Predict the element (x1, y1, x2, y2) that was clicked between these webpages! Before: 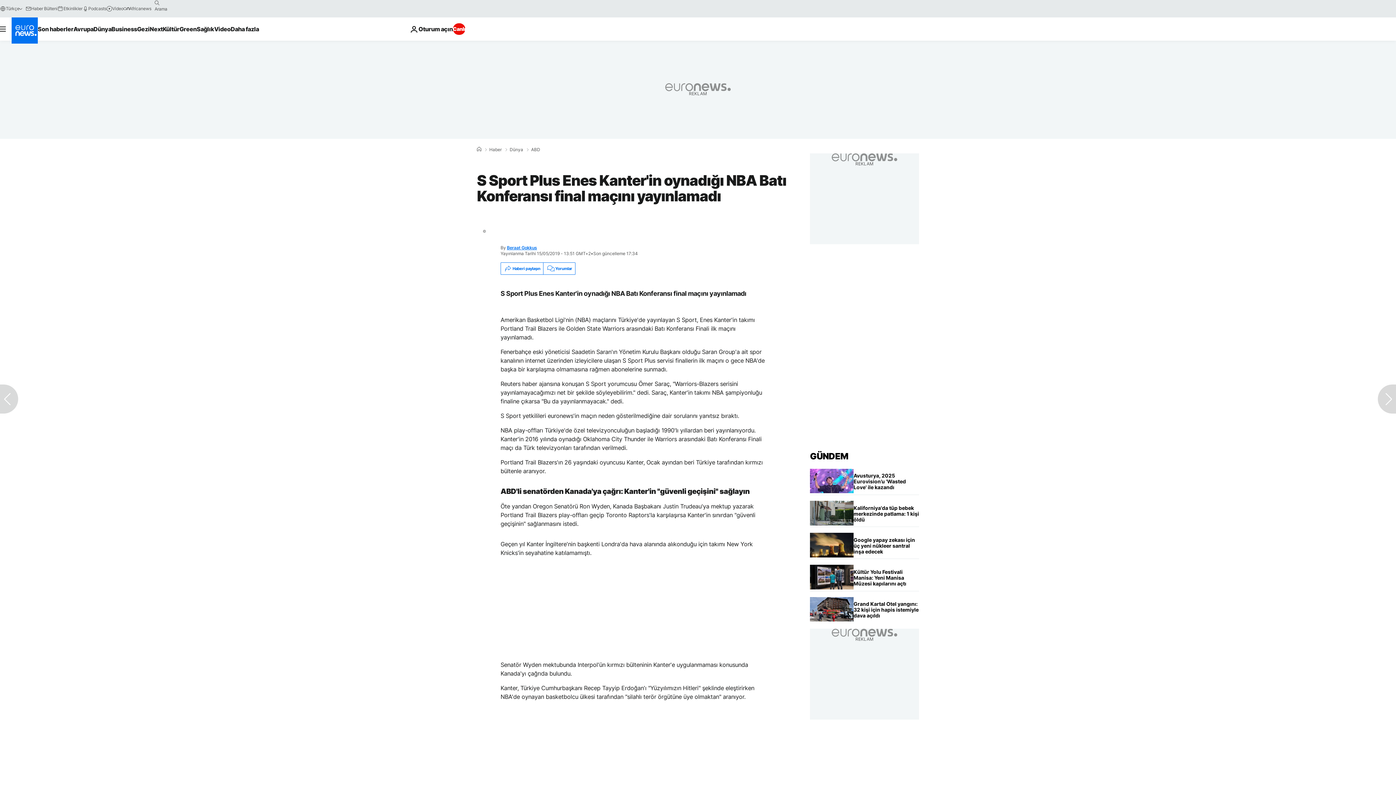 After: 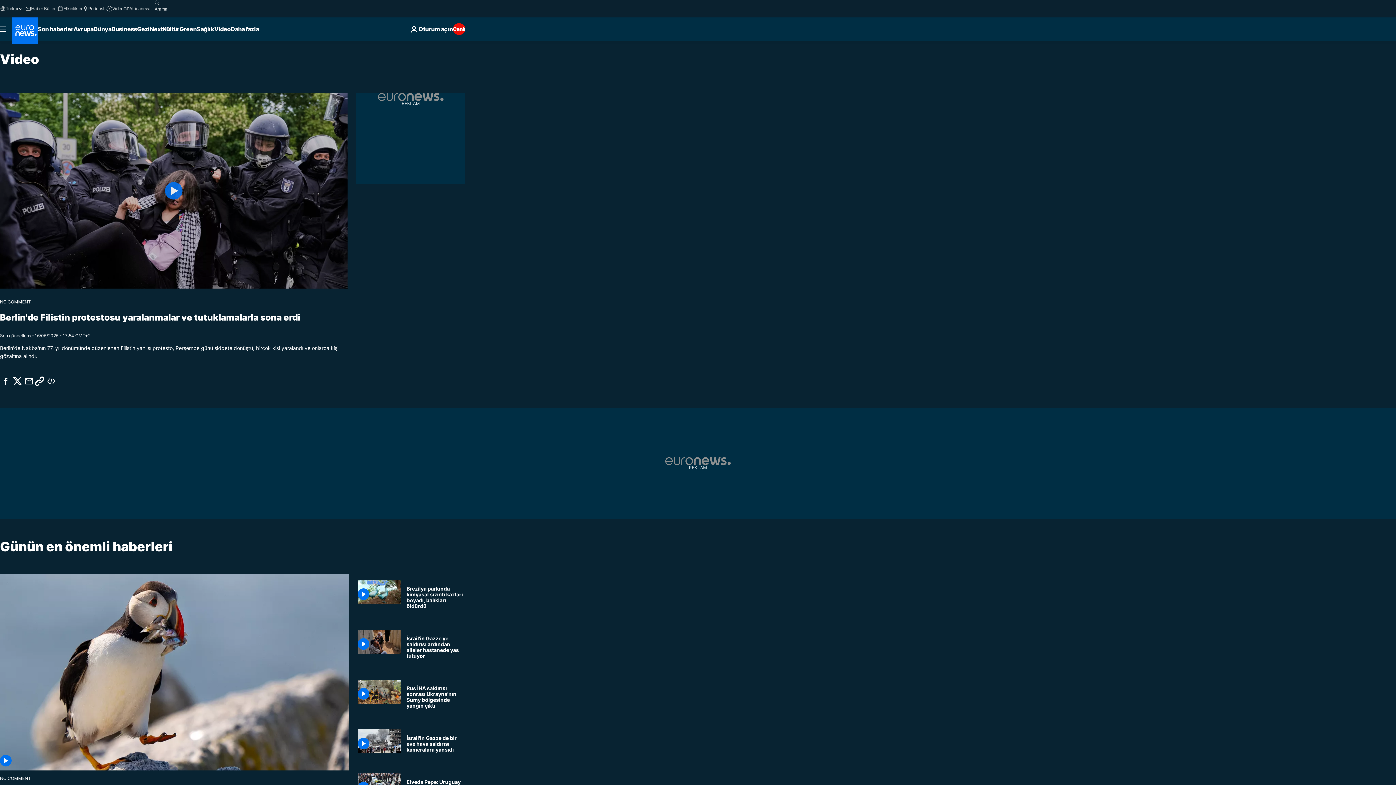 Action: label: Read more about Video bbox: (214, 17, 230, 40)